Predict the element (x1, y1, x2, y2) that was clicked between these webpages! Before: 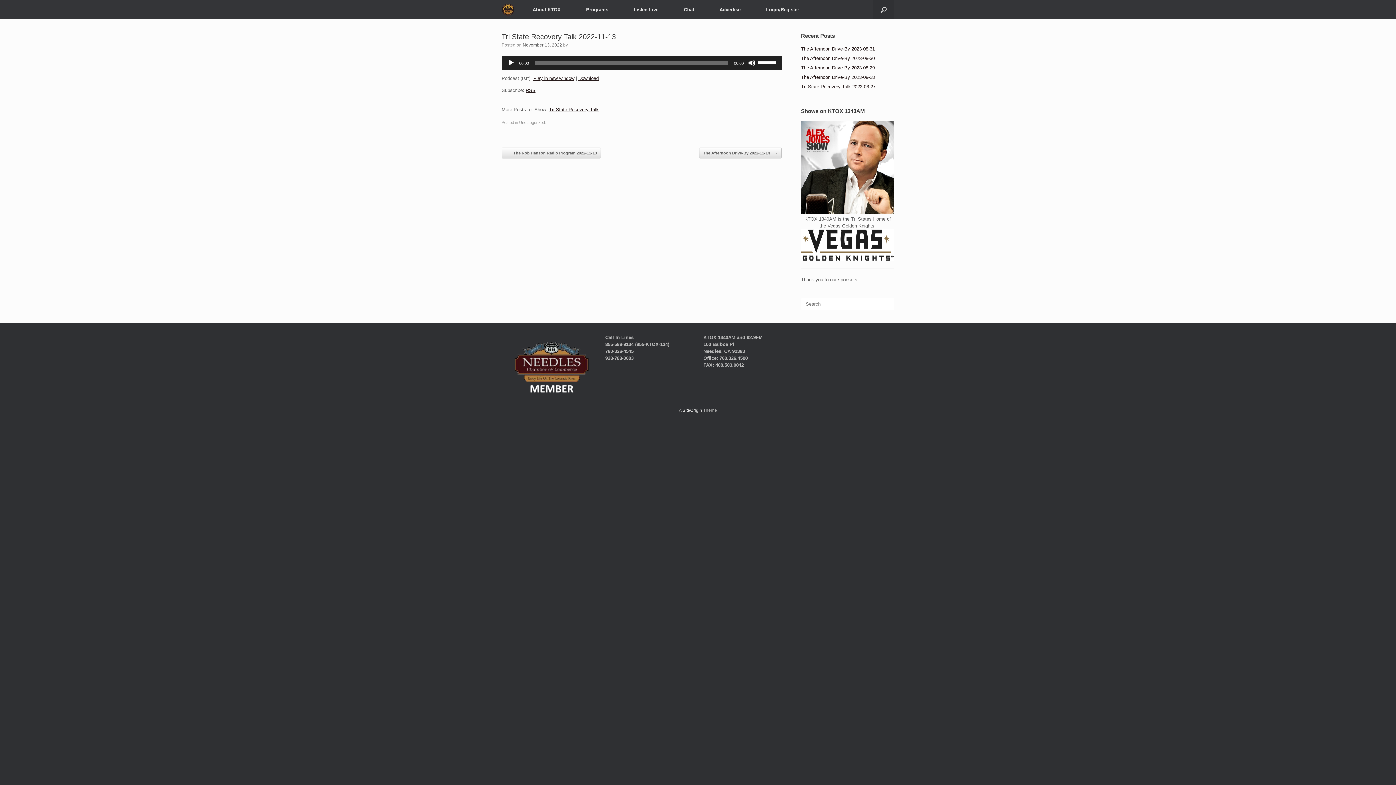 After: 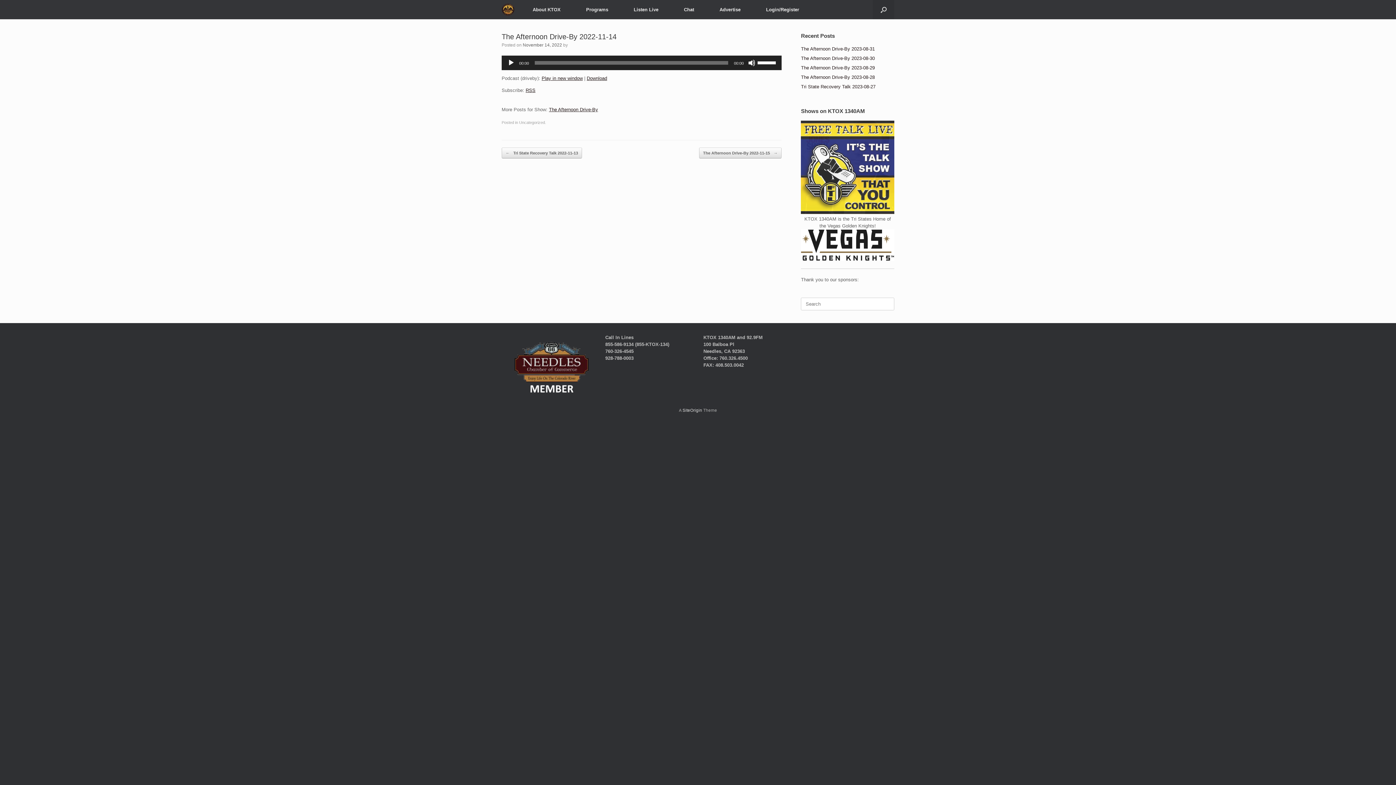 Action: label: The Afternoon Drive-By 2022-11-14 → bbox: (699, 147, 781, 158)